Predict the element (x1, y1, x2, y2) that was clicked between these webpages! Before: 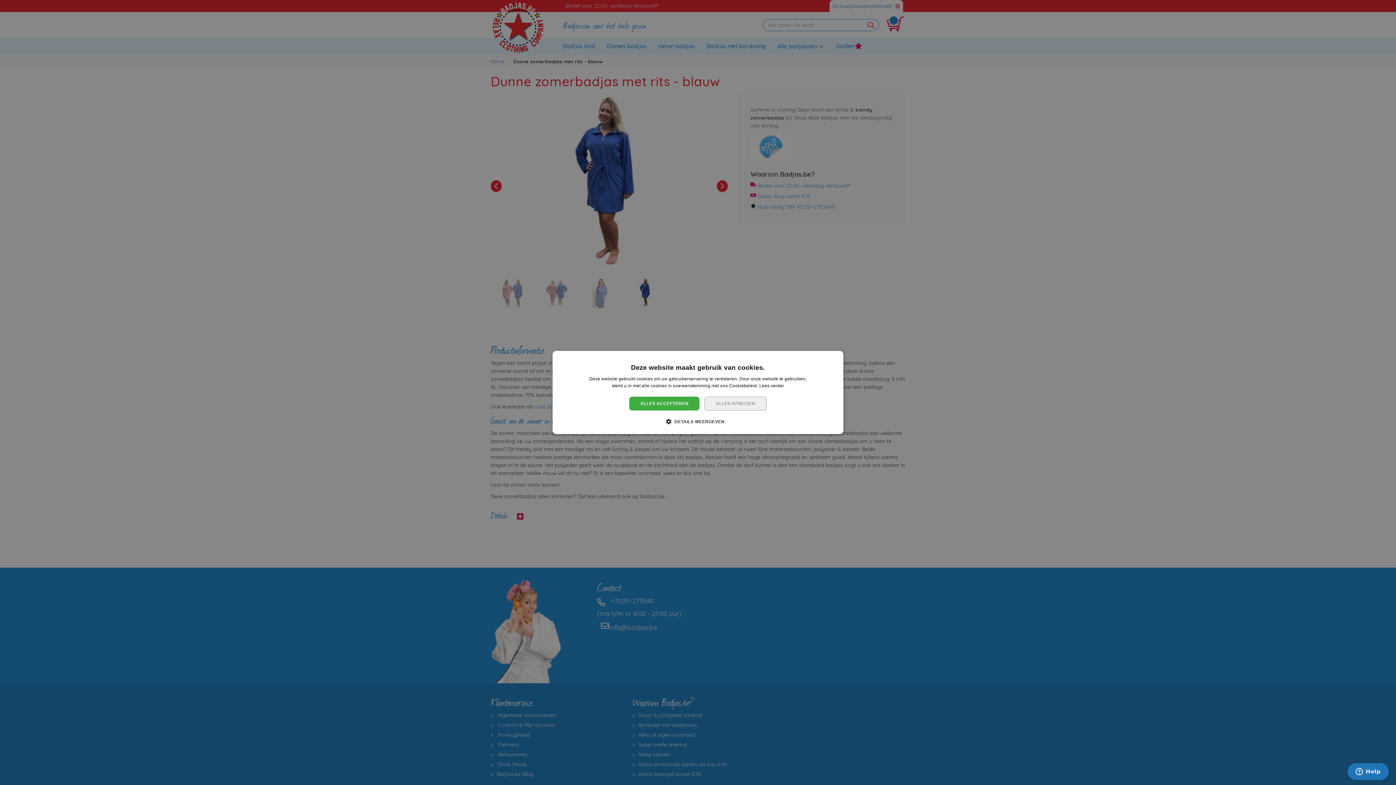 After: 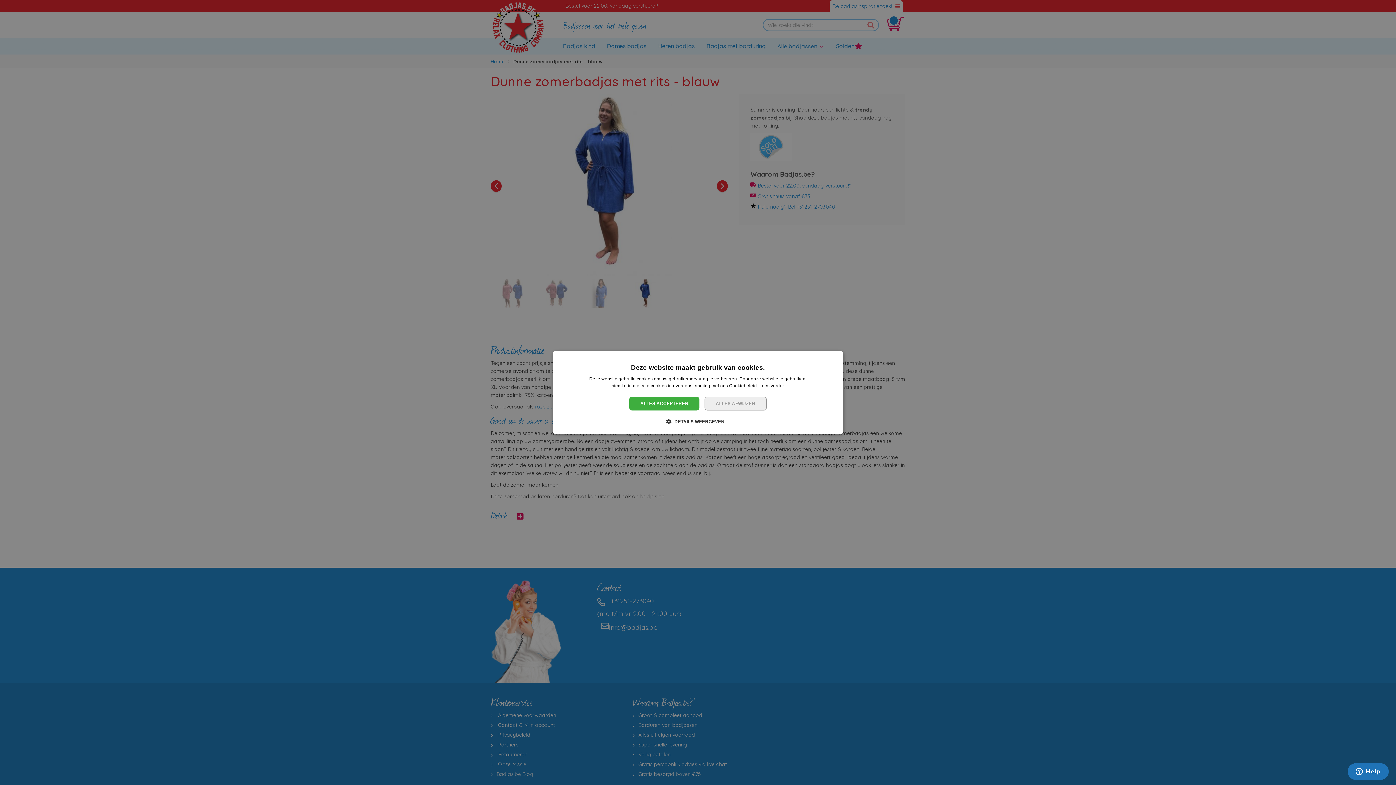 Action: label: Lees verder, opens a new window bbox: (759, 383, 784, 388)